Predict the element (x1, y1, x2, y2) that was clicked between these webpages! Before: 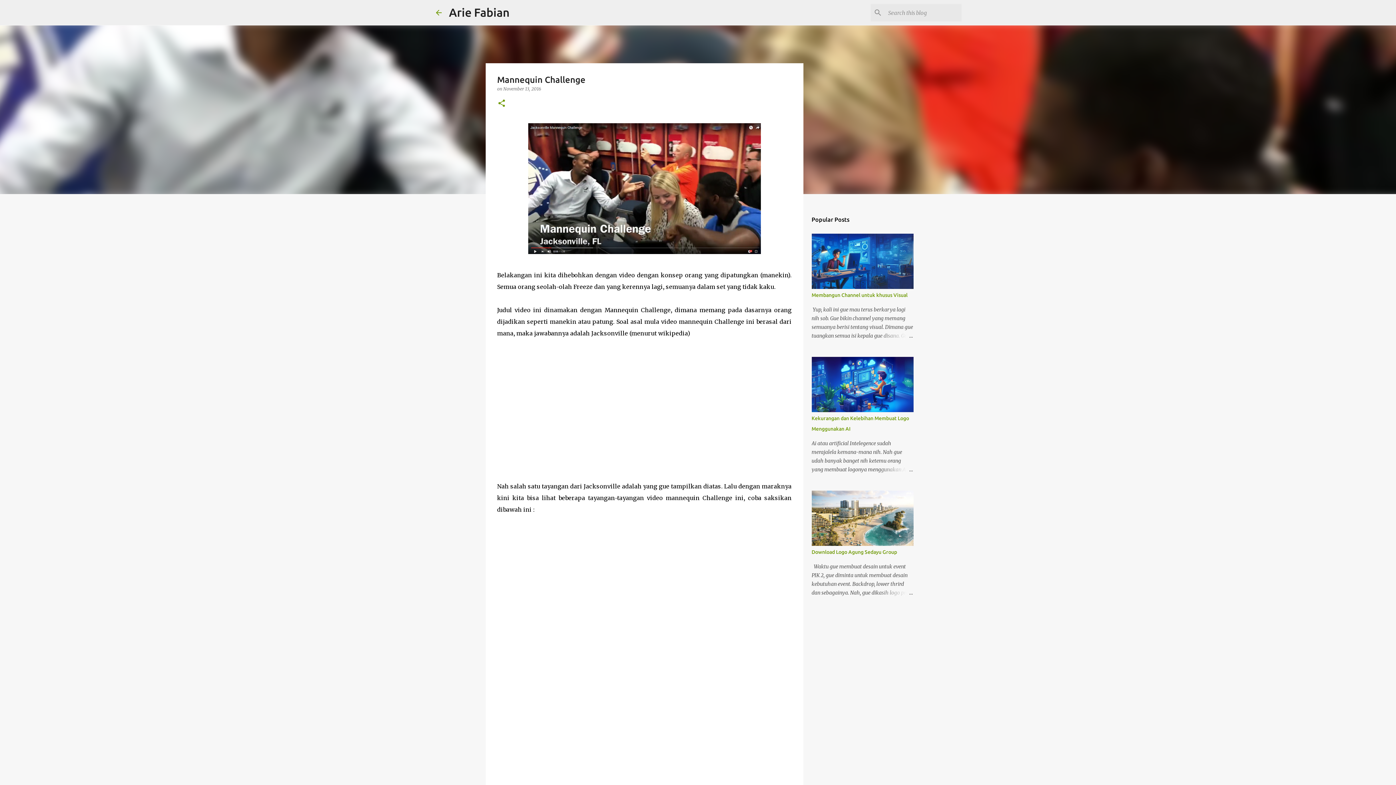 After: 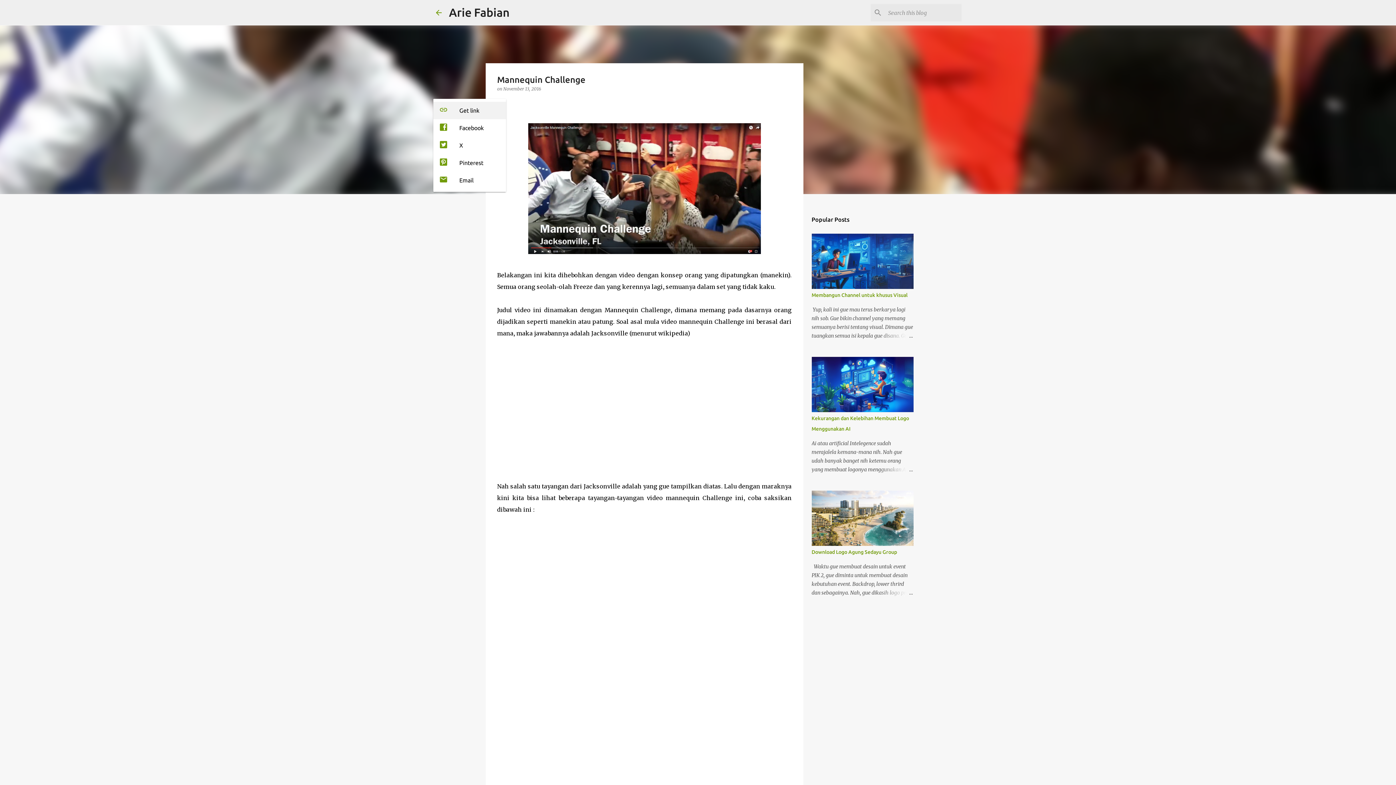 Action: label: Share bbox: (497, 98, 506, 108)